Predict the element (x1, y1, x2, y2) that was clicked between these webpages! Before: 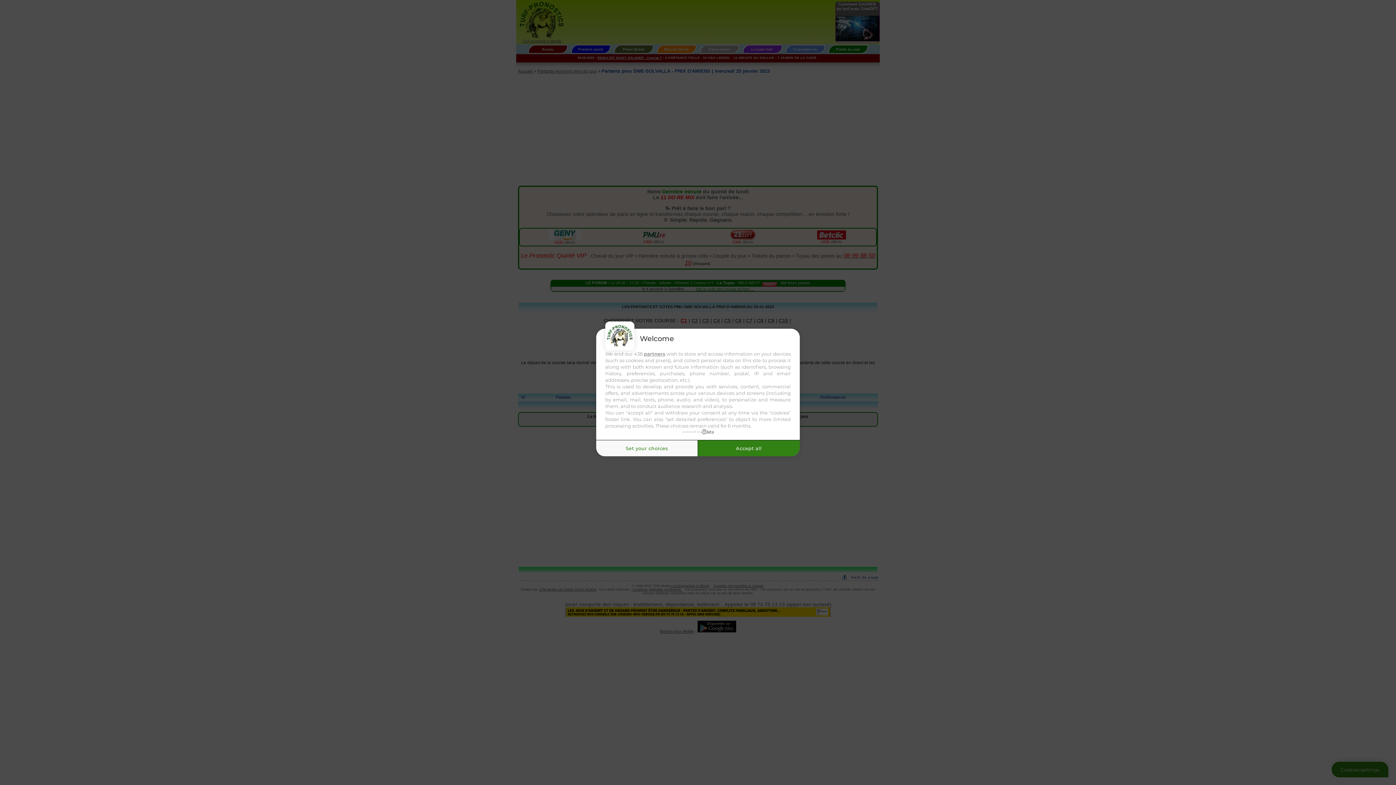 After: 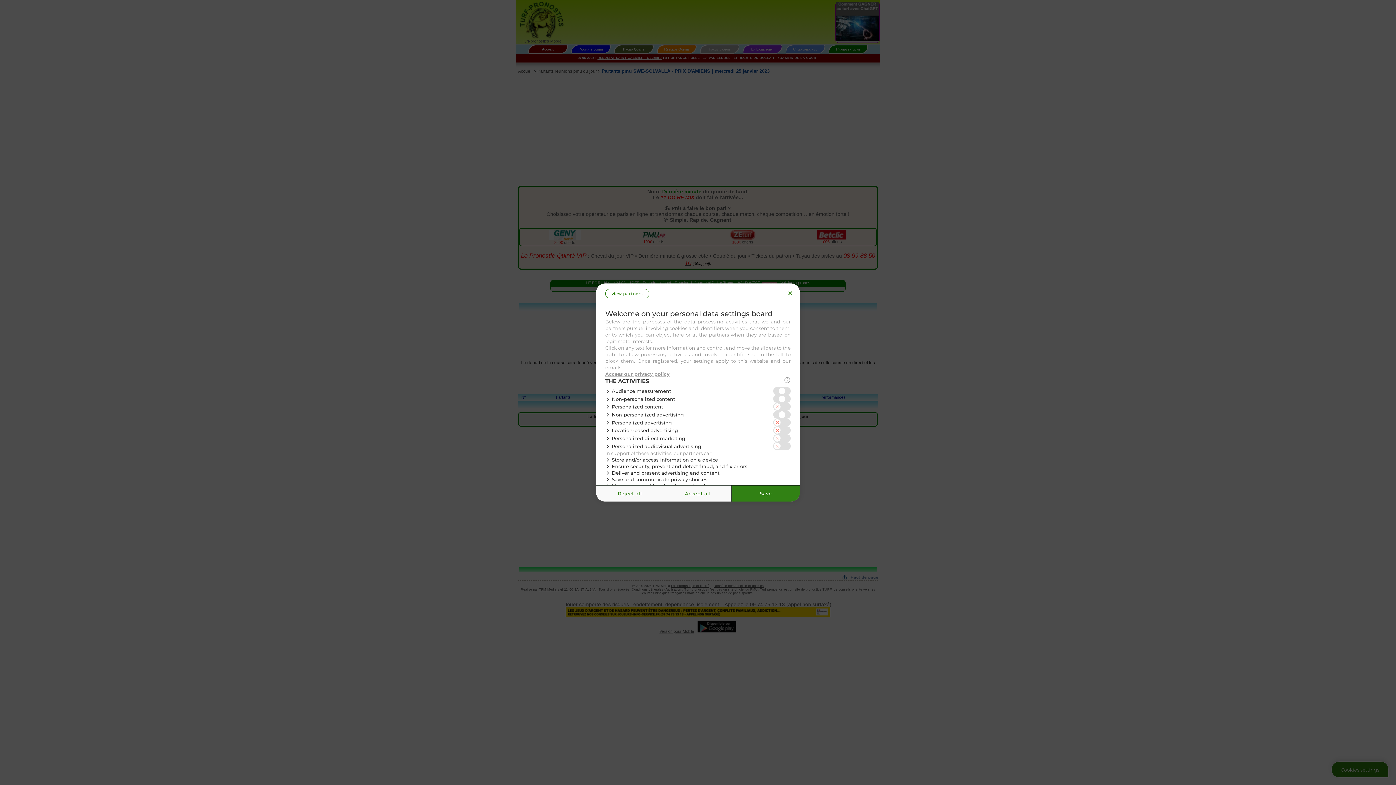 Action: bbox: (596, 440, 698, 456) label: Set your choices